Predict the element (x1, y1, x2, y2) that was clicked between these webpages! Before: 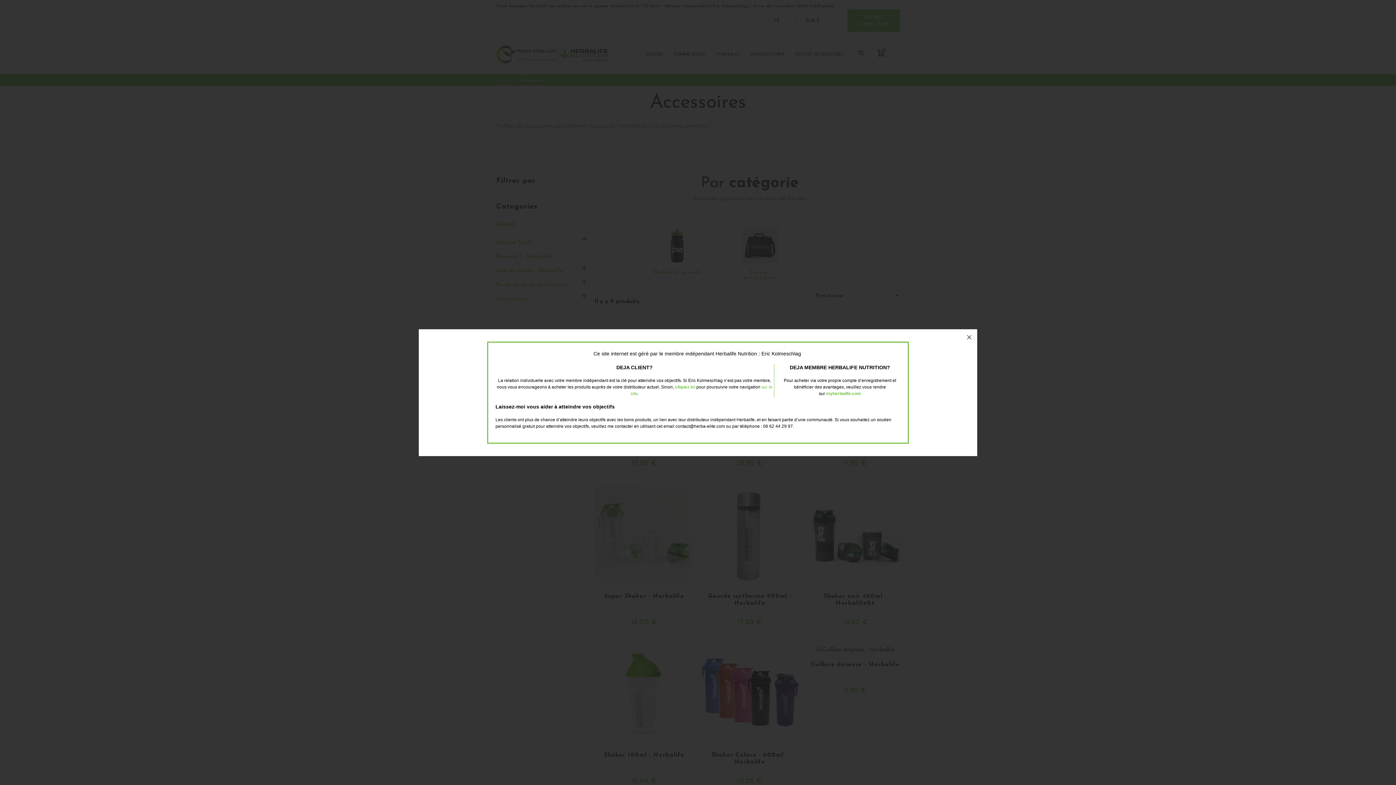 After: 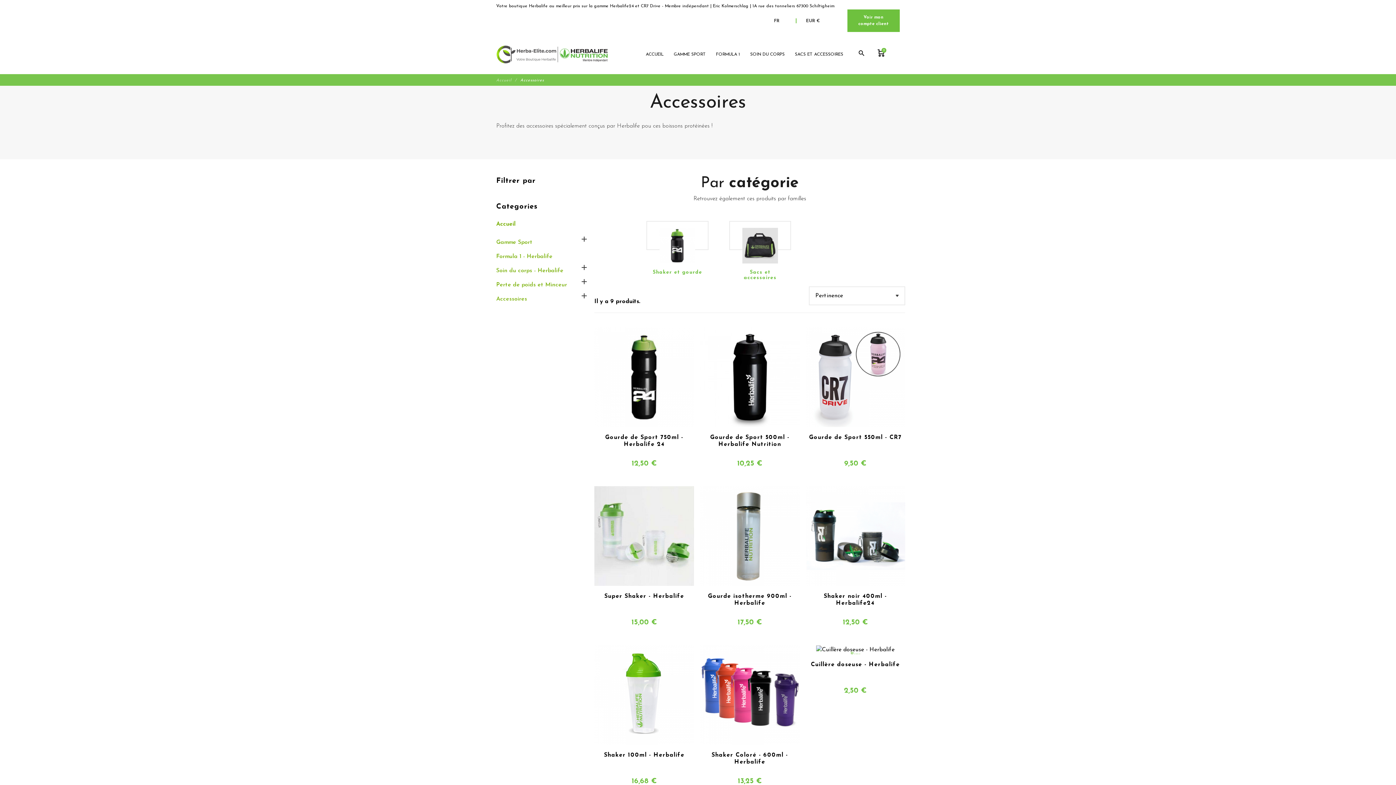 Action: bbox: (961, 329, 977, 345)